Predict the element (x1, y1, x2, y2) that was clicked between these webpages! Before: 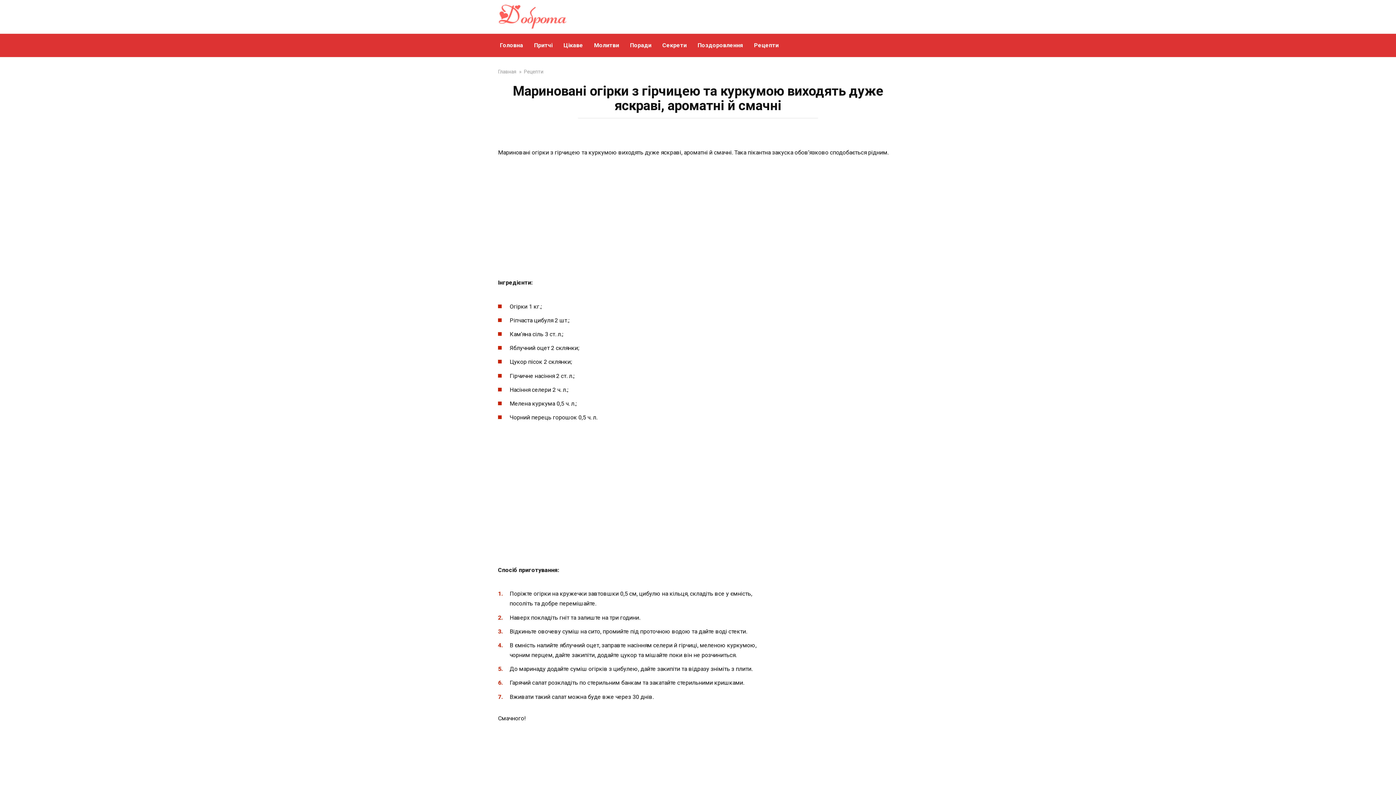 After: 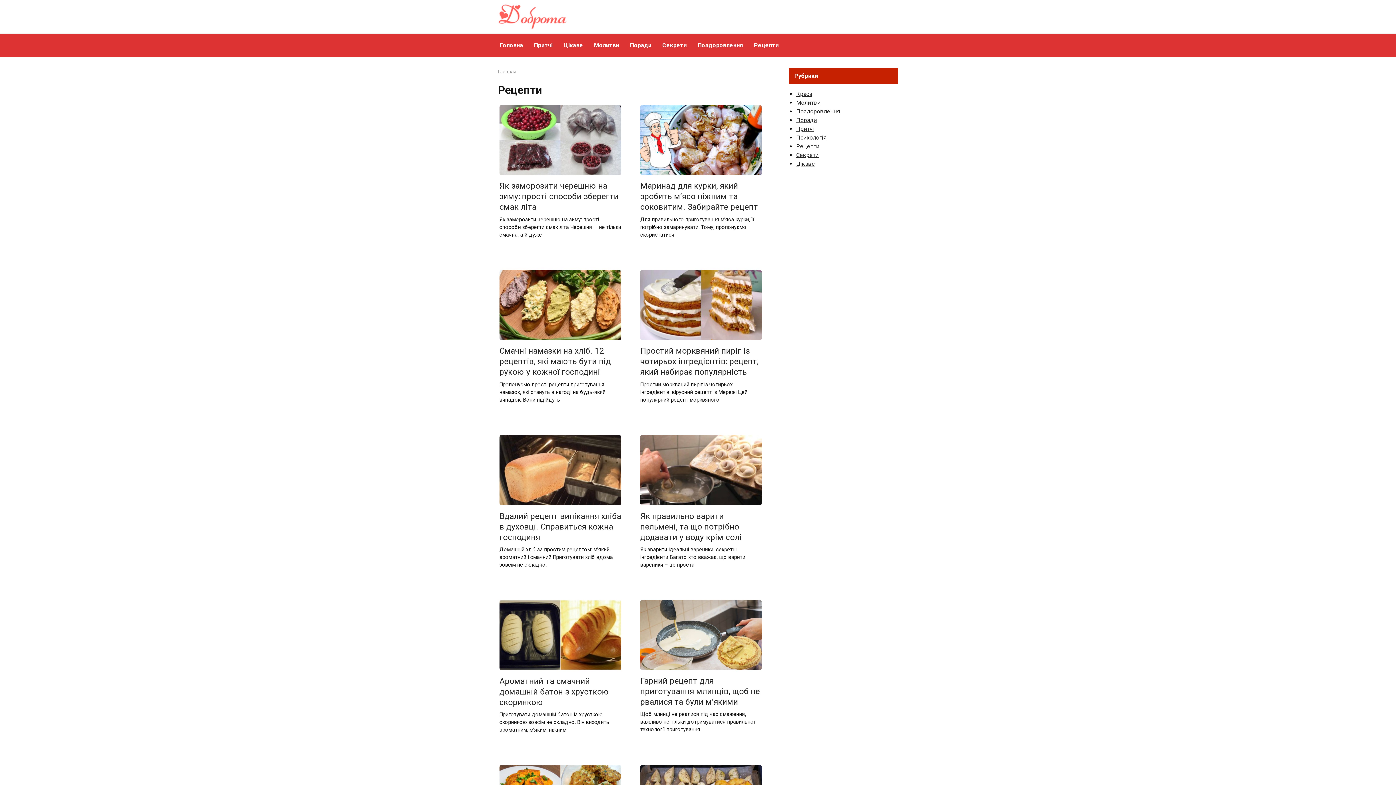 Action: bbox: (524, 68, 543, 74) label: Рецепти